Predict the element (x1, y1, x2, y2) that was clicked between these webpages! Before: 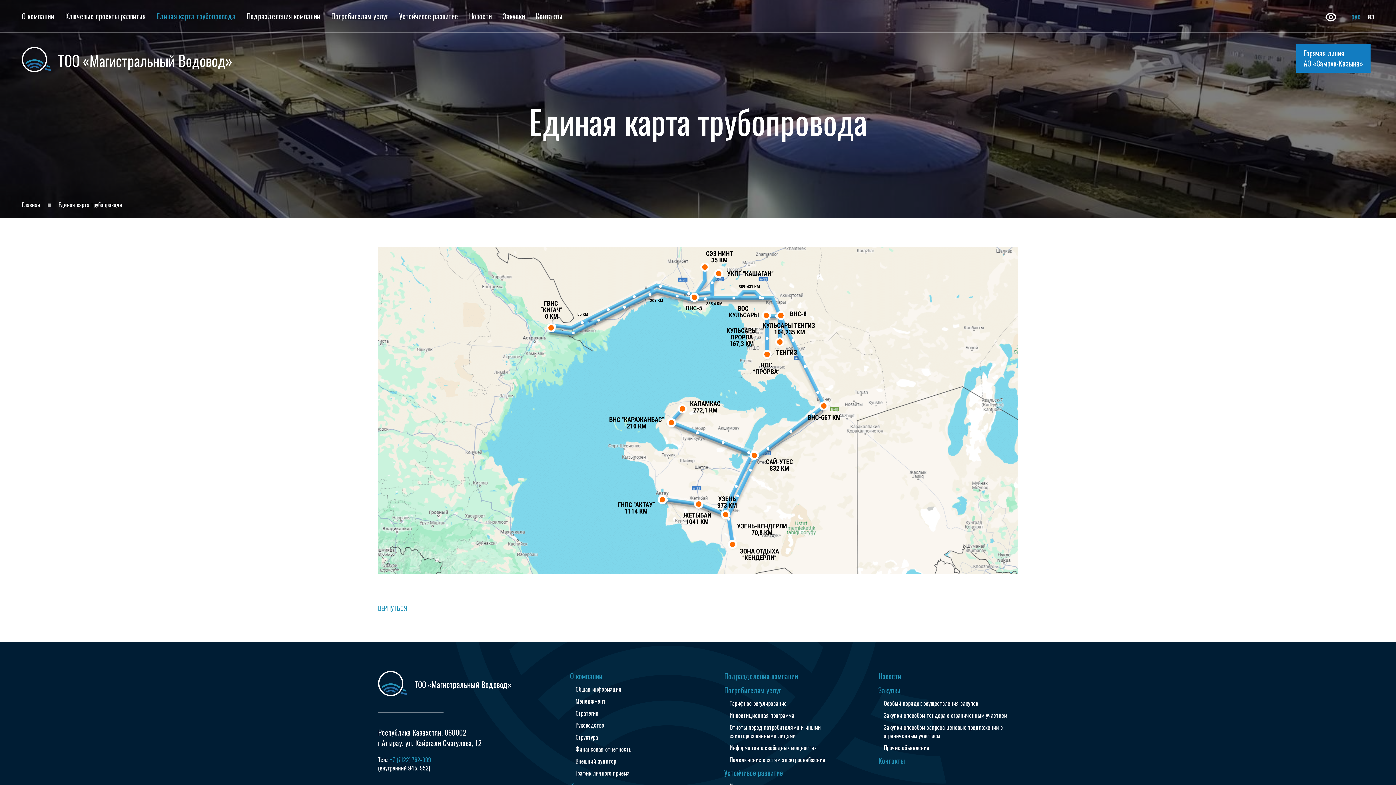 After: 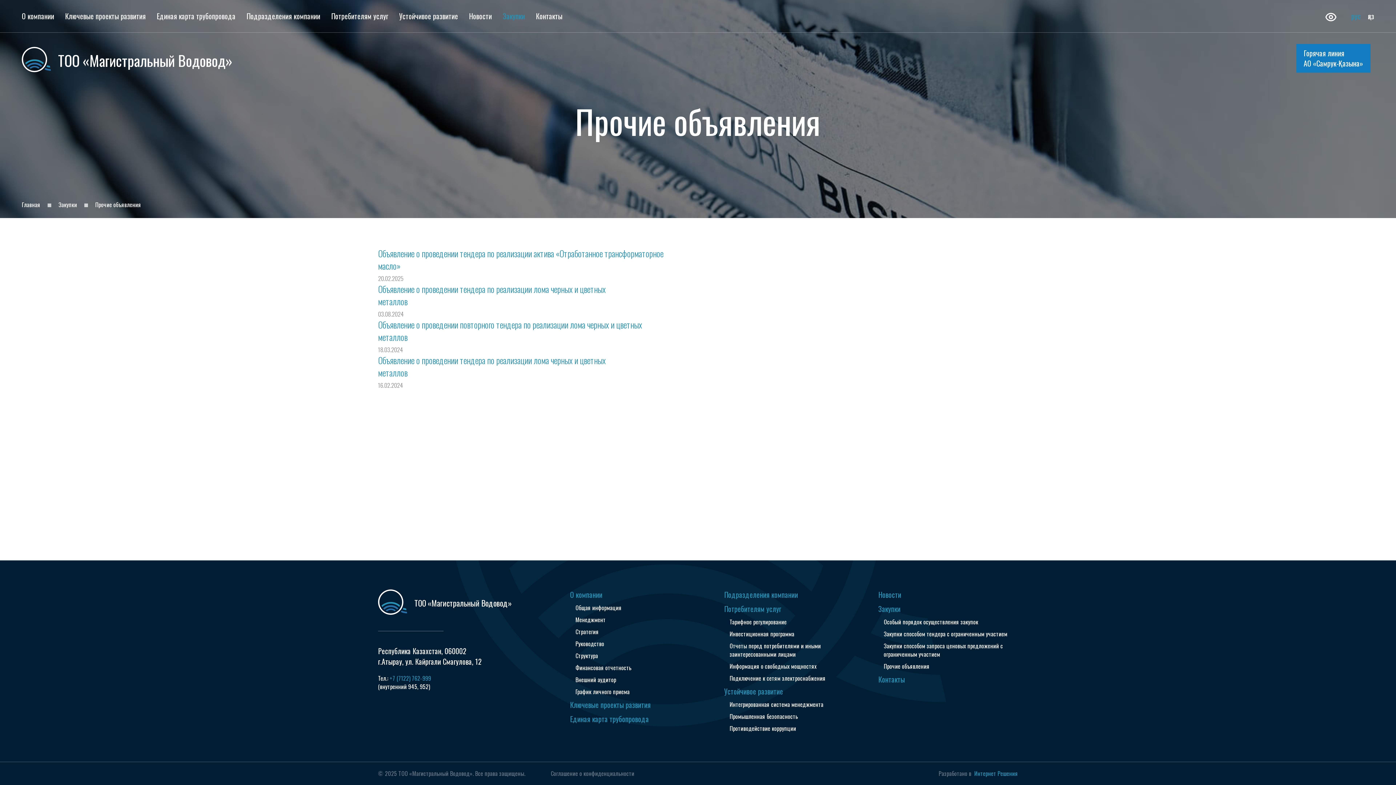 Action: bbox: (884, 743, 929, 752) label: Прочие объявления